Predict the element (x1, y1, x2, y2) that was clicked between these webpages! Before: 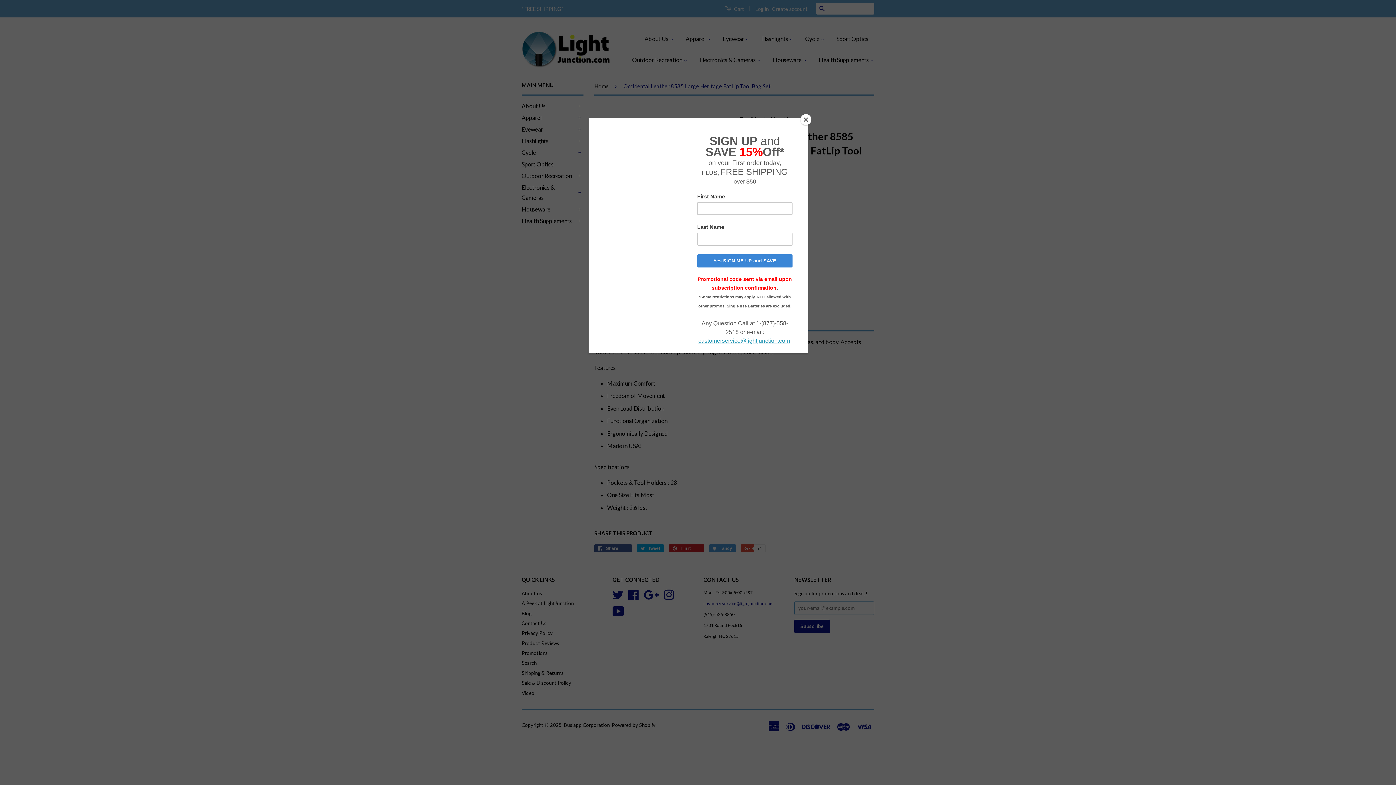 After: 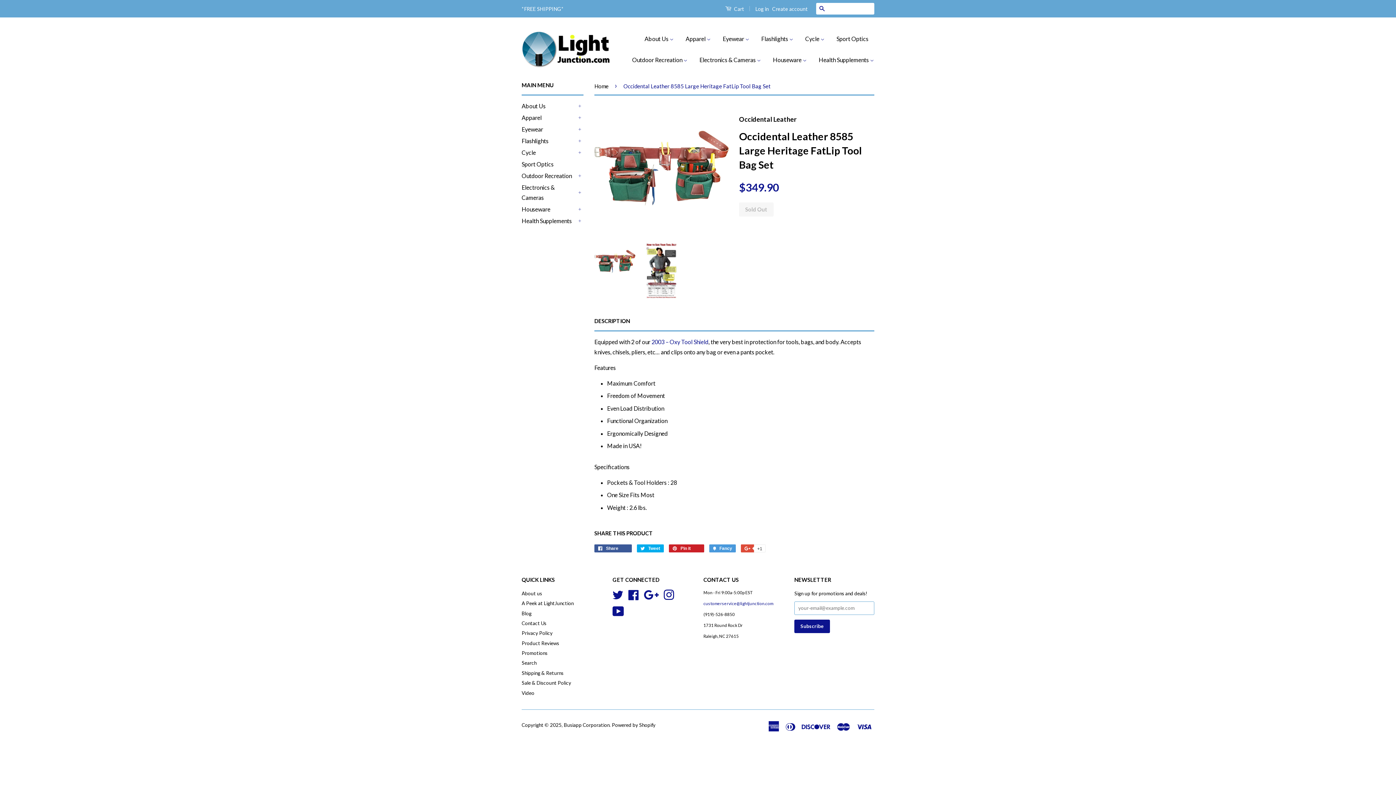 Action: label: Close bbox: (800, 114, 811, 125)